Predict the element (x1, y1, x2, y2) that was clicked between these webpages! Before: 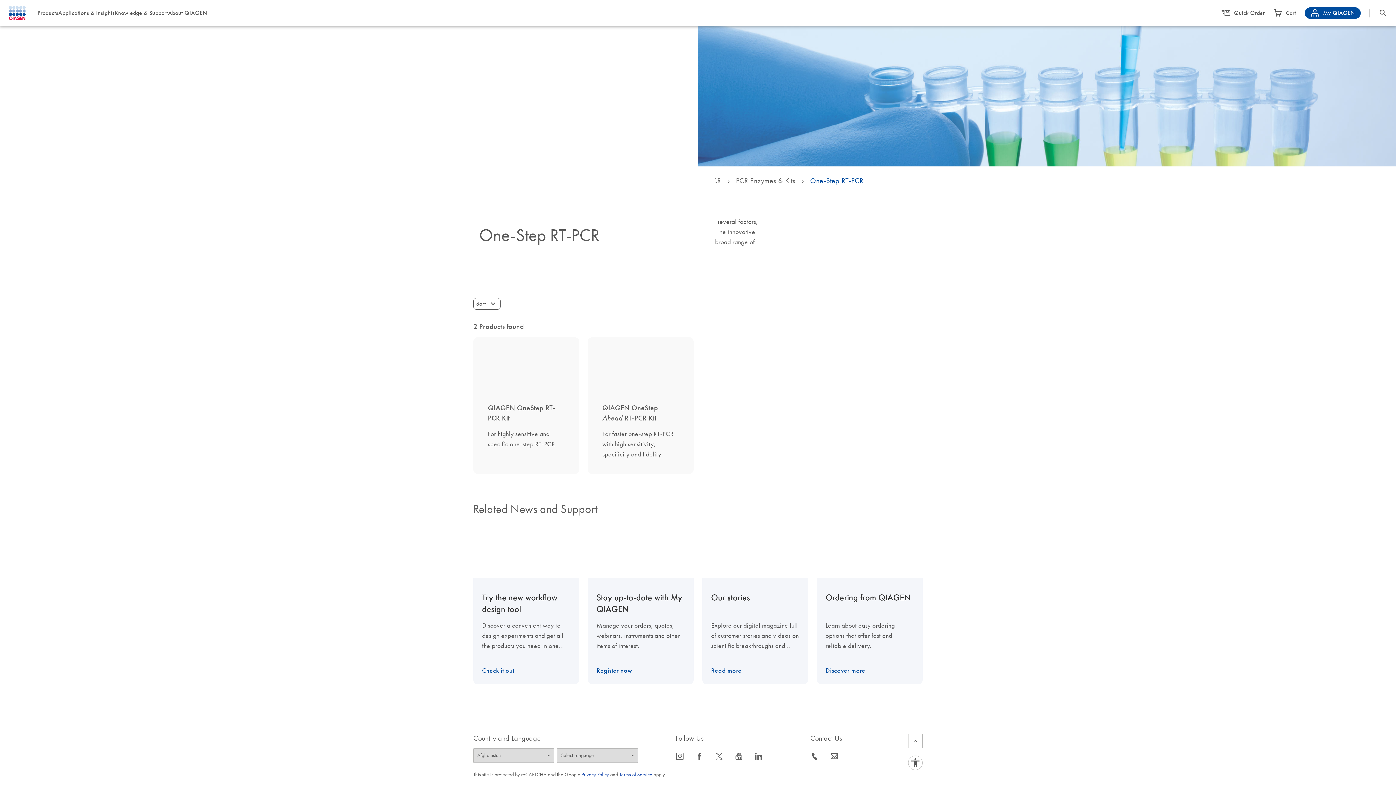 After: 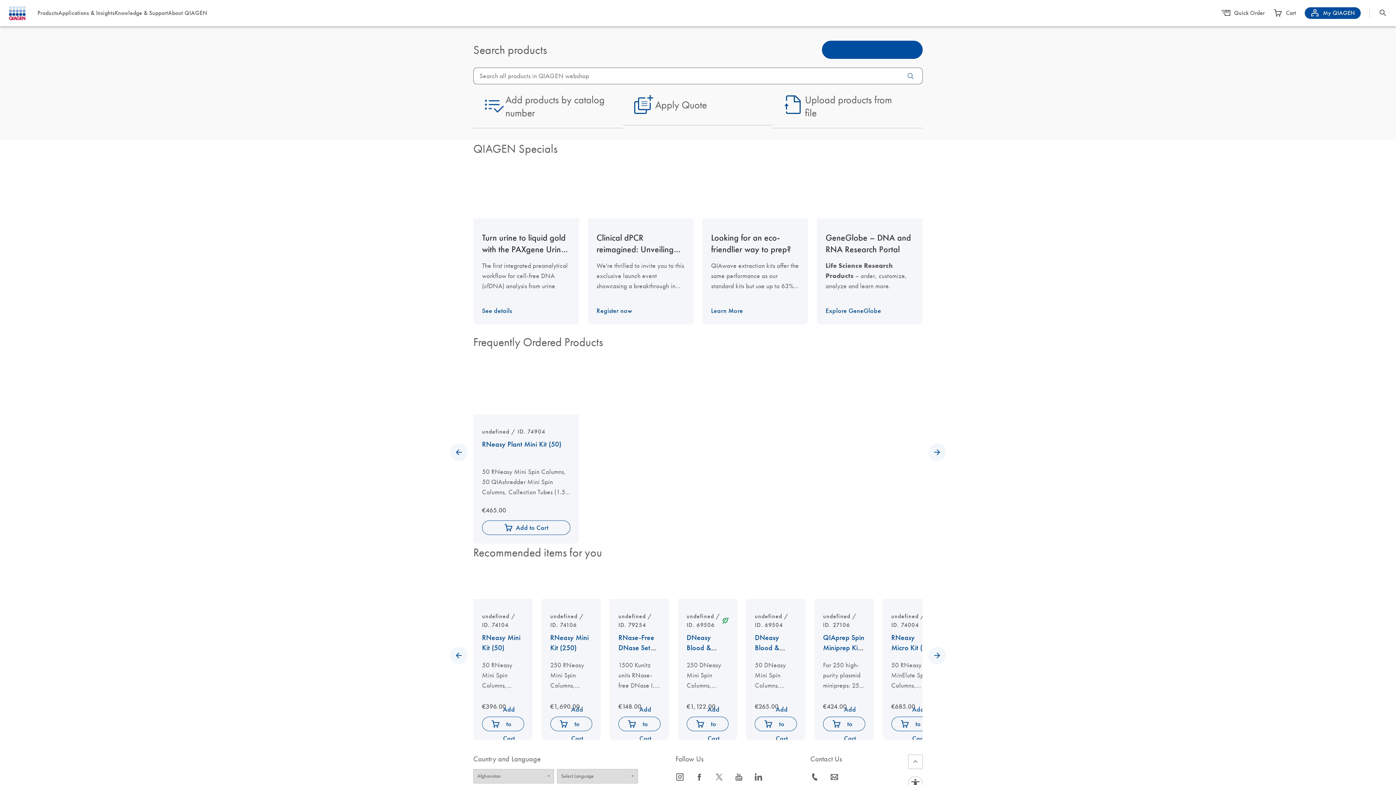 Action: bbox: (37, 9, 58, 16) label: Products